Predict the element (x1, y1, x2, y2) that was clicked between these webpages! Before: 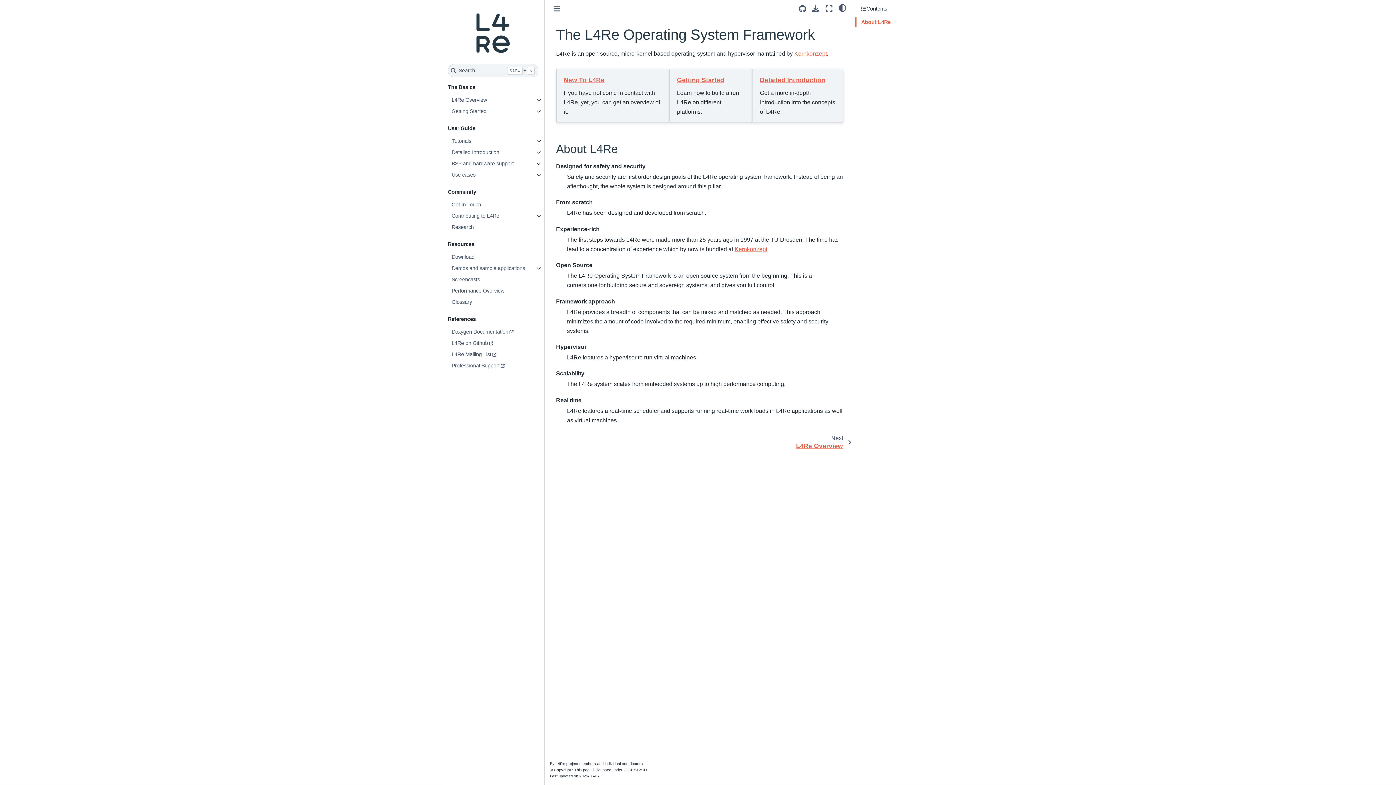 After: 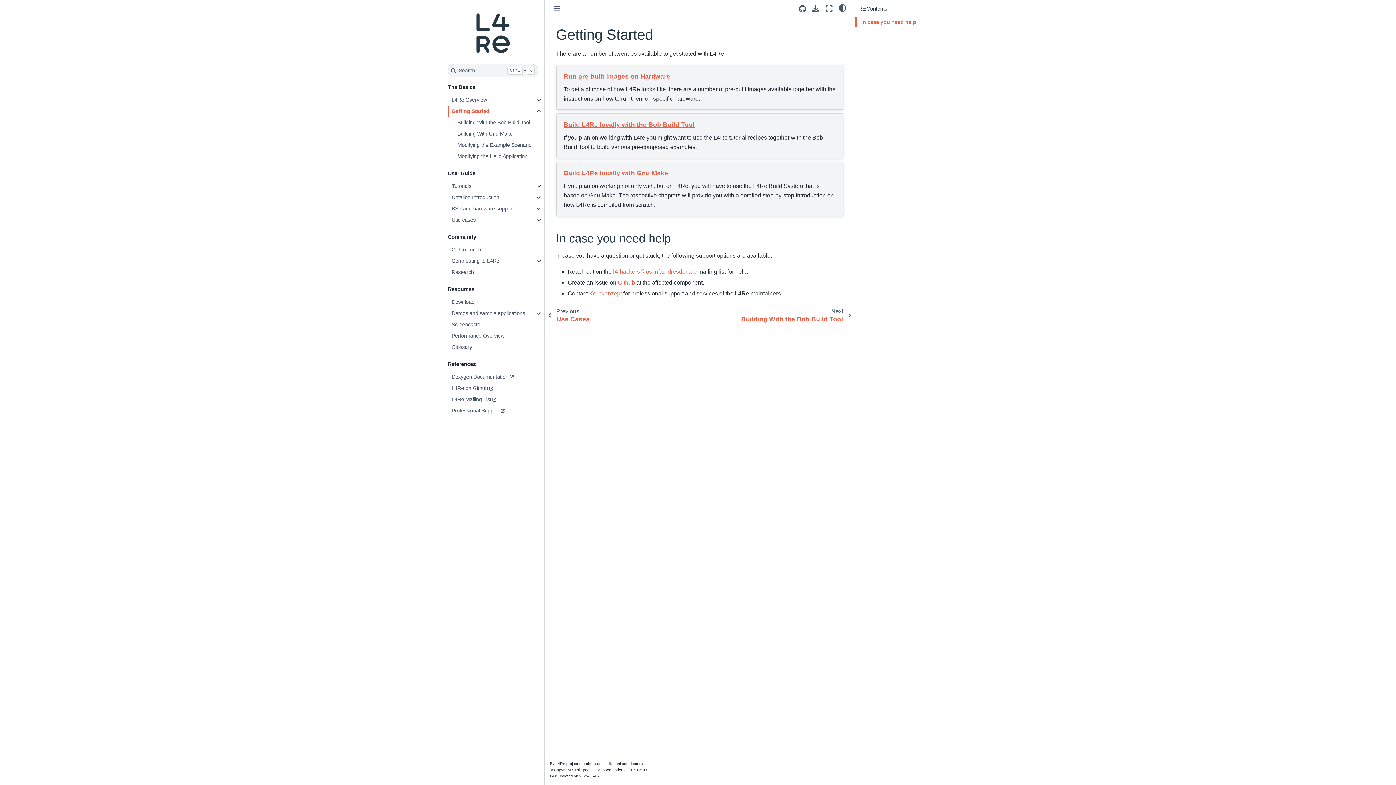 Action: bbox: (448, 105, 532, 117) label: Getting Started